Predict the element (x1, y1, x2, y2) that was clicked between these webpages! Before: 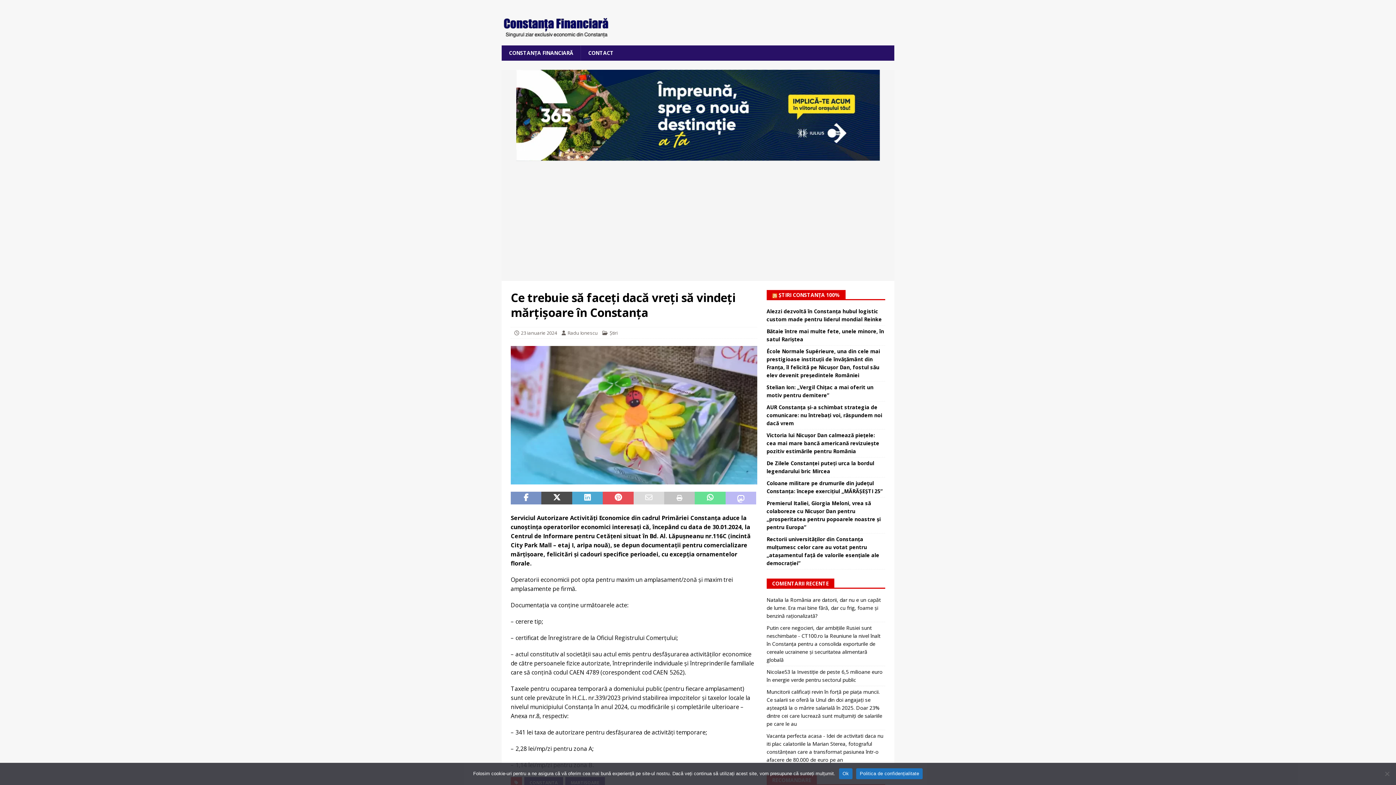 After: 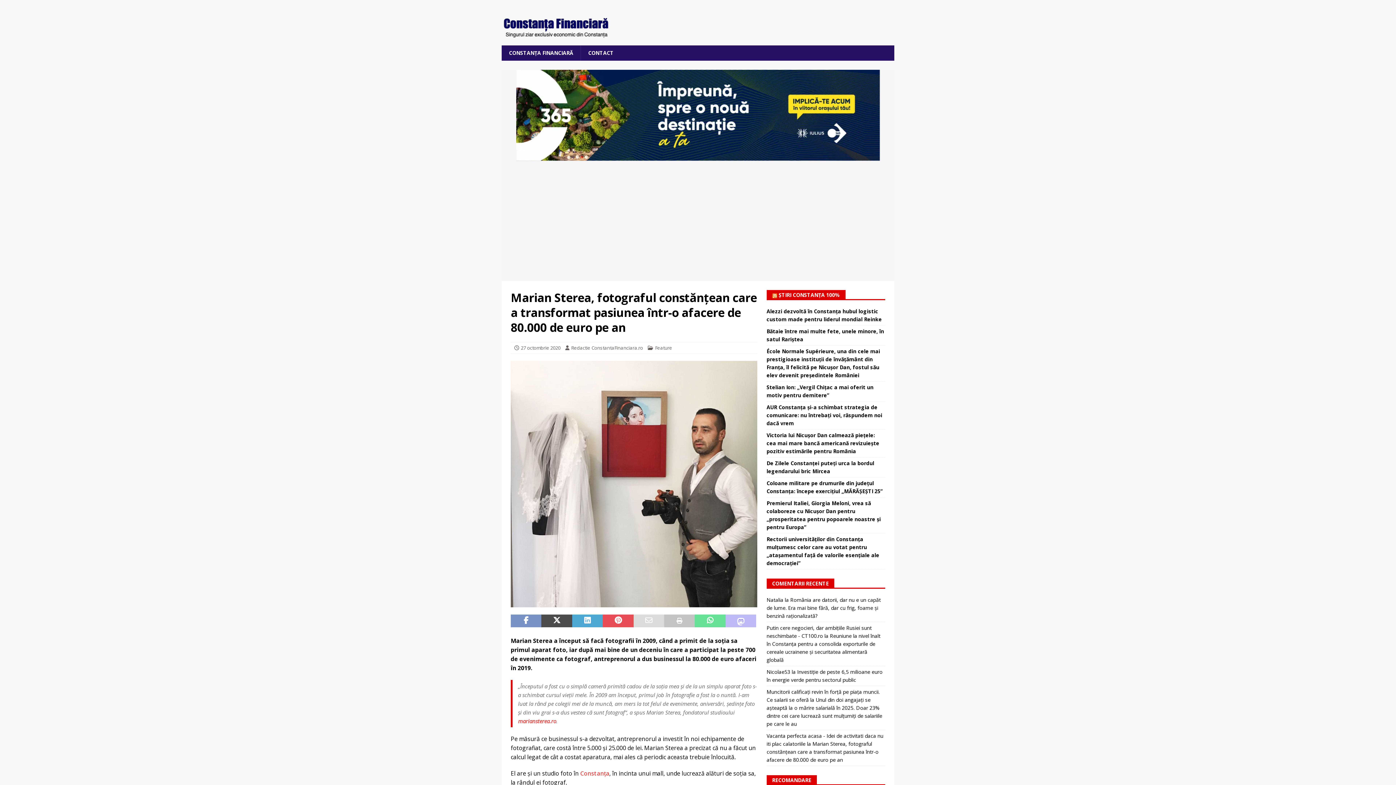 Action: label: Marian Sterea, fotograful constănțean care a transformat pasiunea într-o afacere de 80.000 de euro pe an bbox: (766, 740, 878, 763)